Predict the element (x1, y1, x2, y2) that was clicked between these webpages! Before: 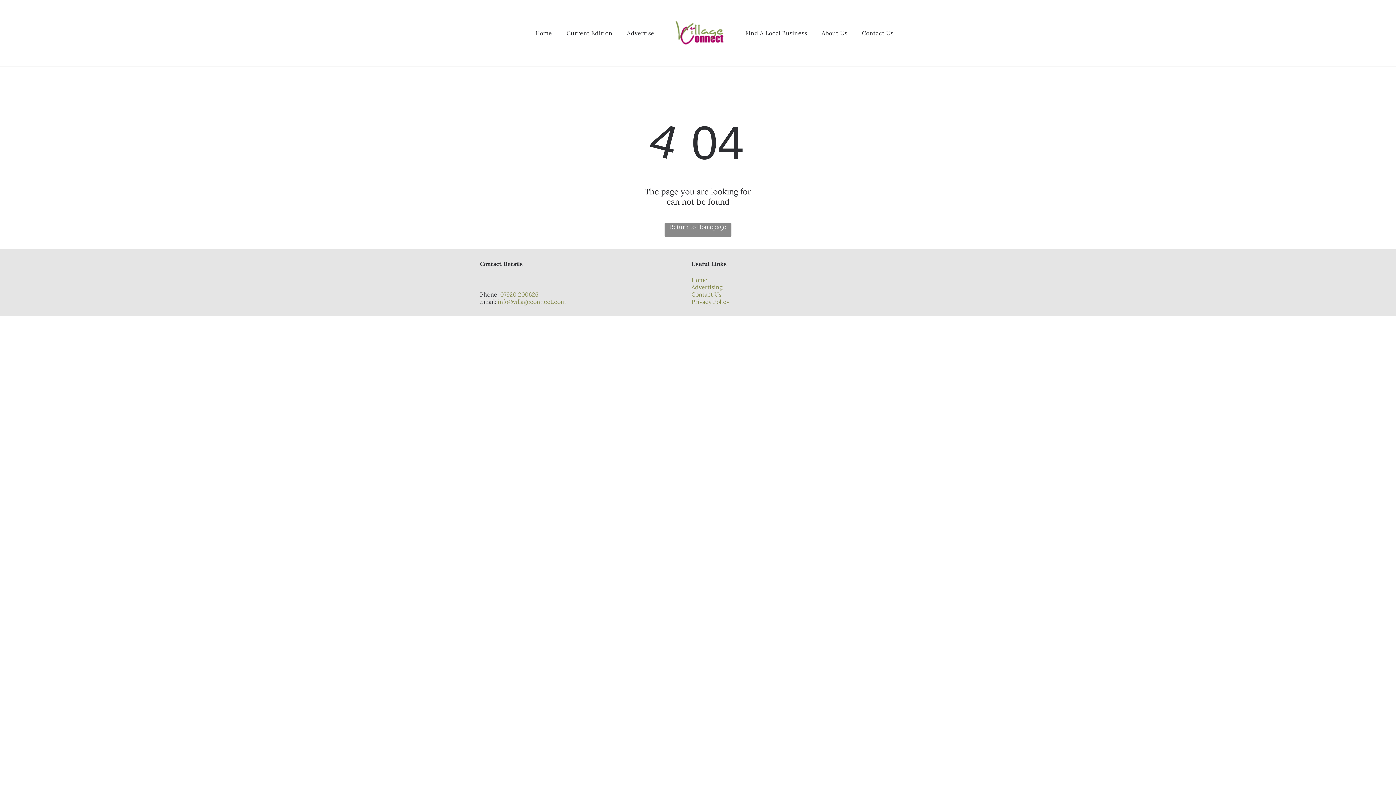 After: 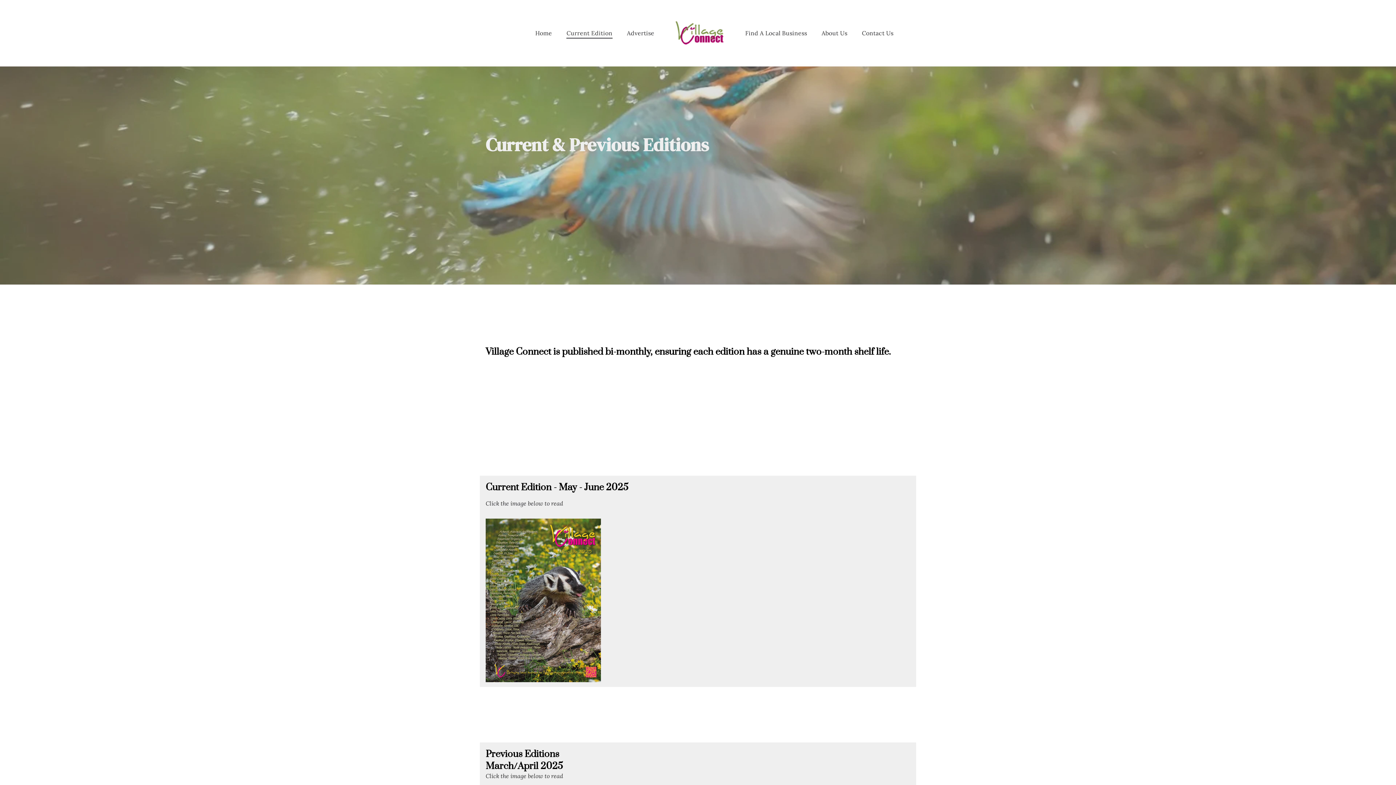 Action: label: Current Edition bbox: (559, 27, 619, 38)